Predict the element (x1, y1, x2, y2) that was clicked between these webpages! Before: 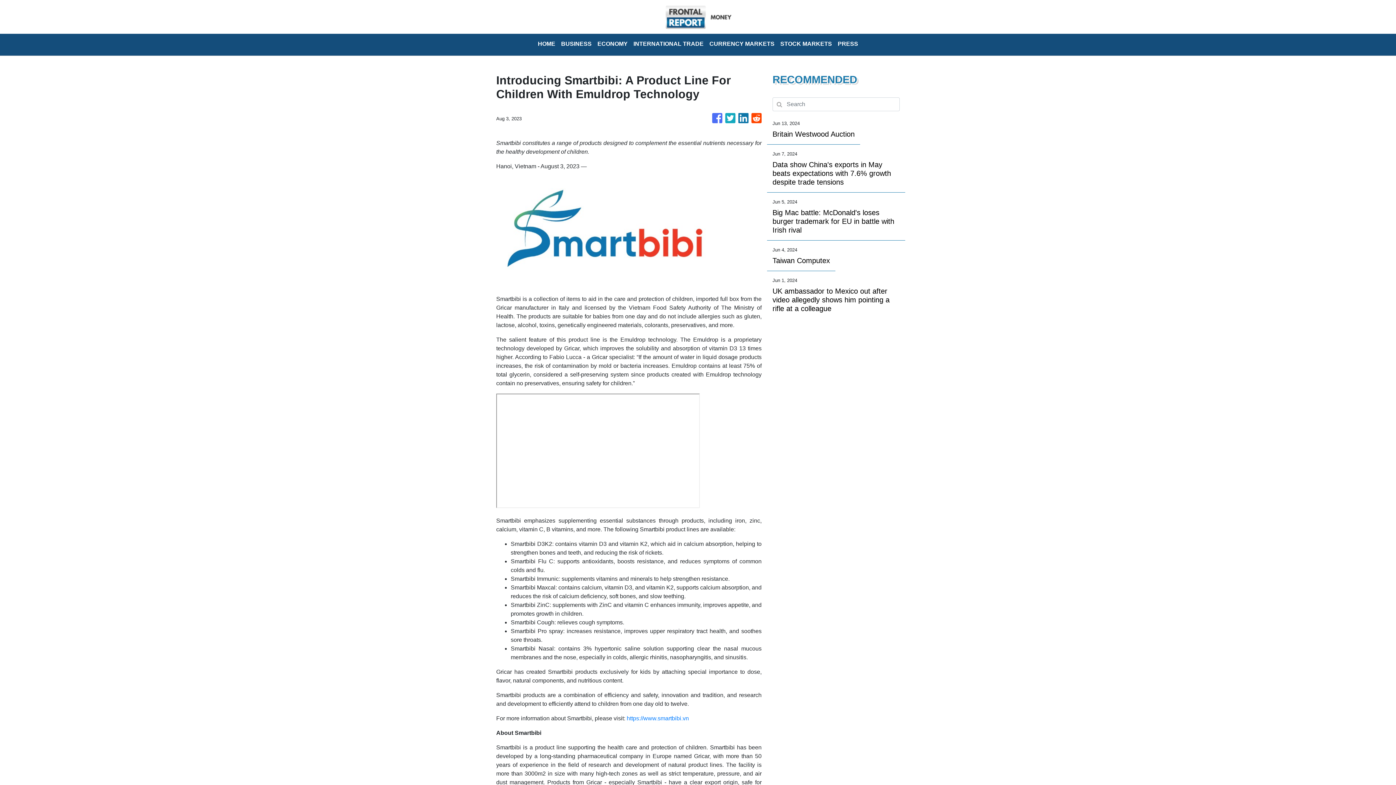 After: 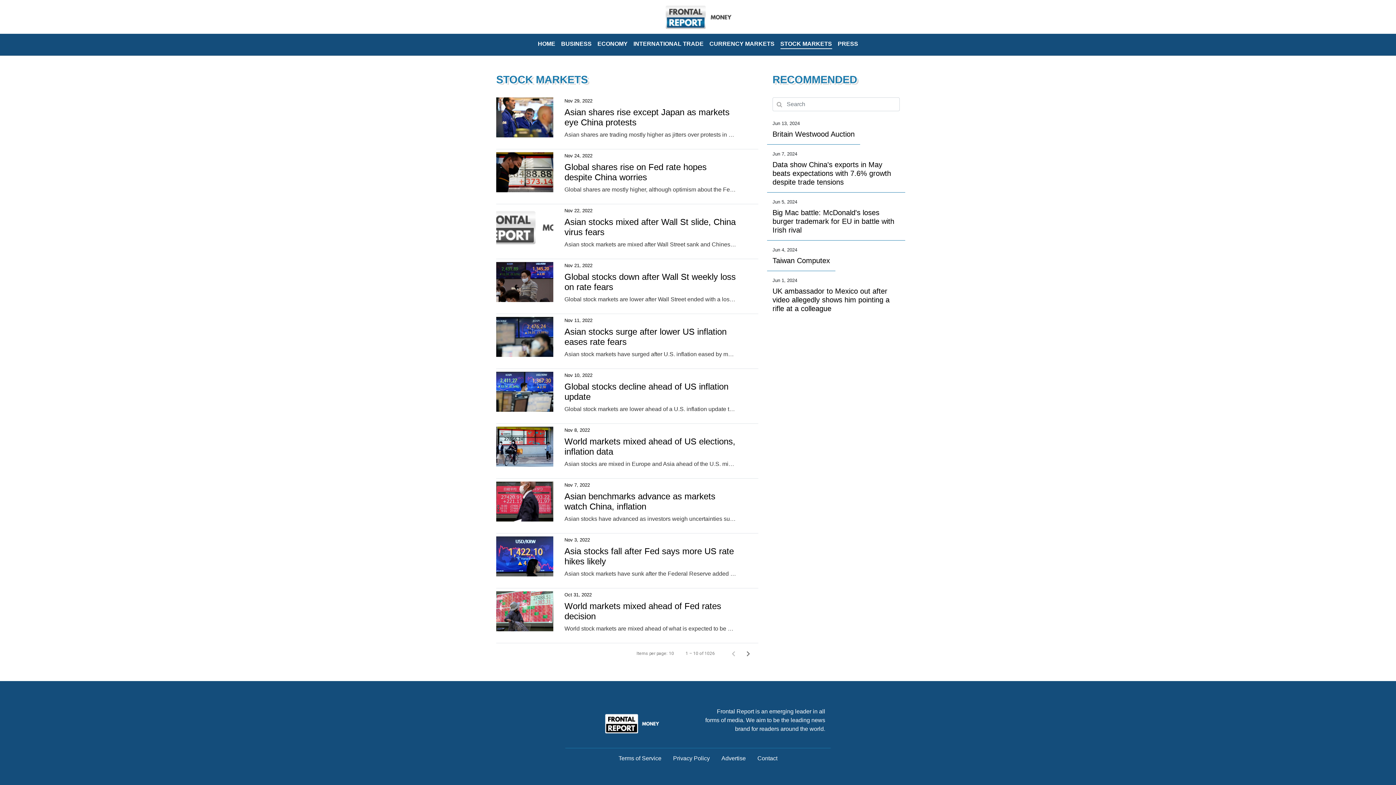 Action: label: STOCK MARKETS bbox: (777, 36, 835, 52)